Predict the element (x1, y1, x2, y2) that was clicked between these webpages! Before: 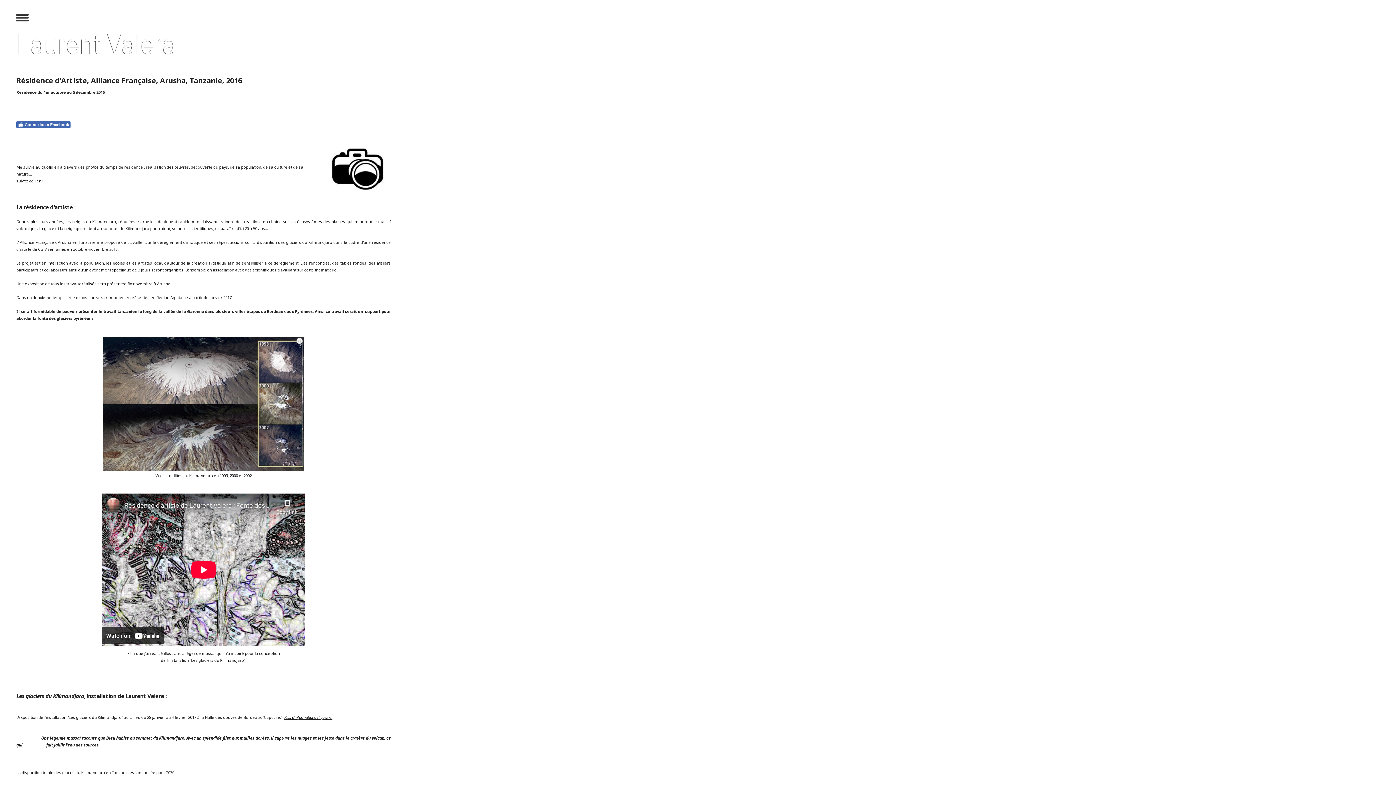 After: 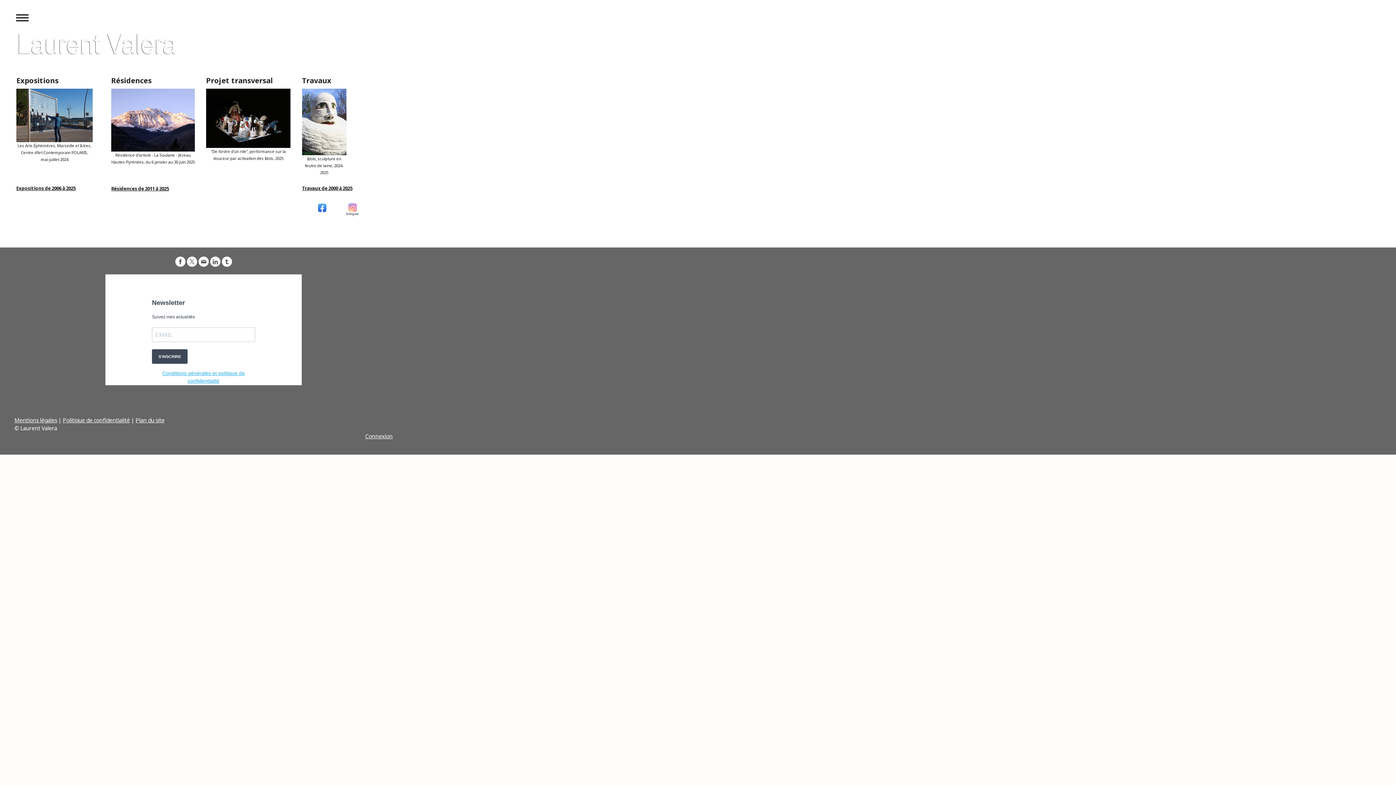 Action: bbox: (16, 31, 177, 37)